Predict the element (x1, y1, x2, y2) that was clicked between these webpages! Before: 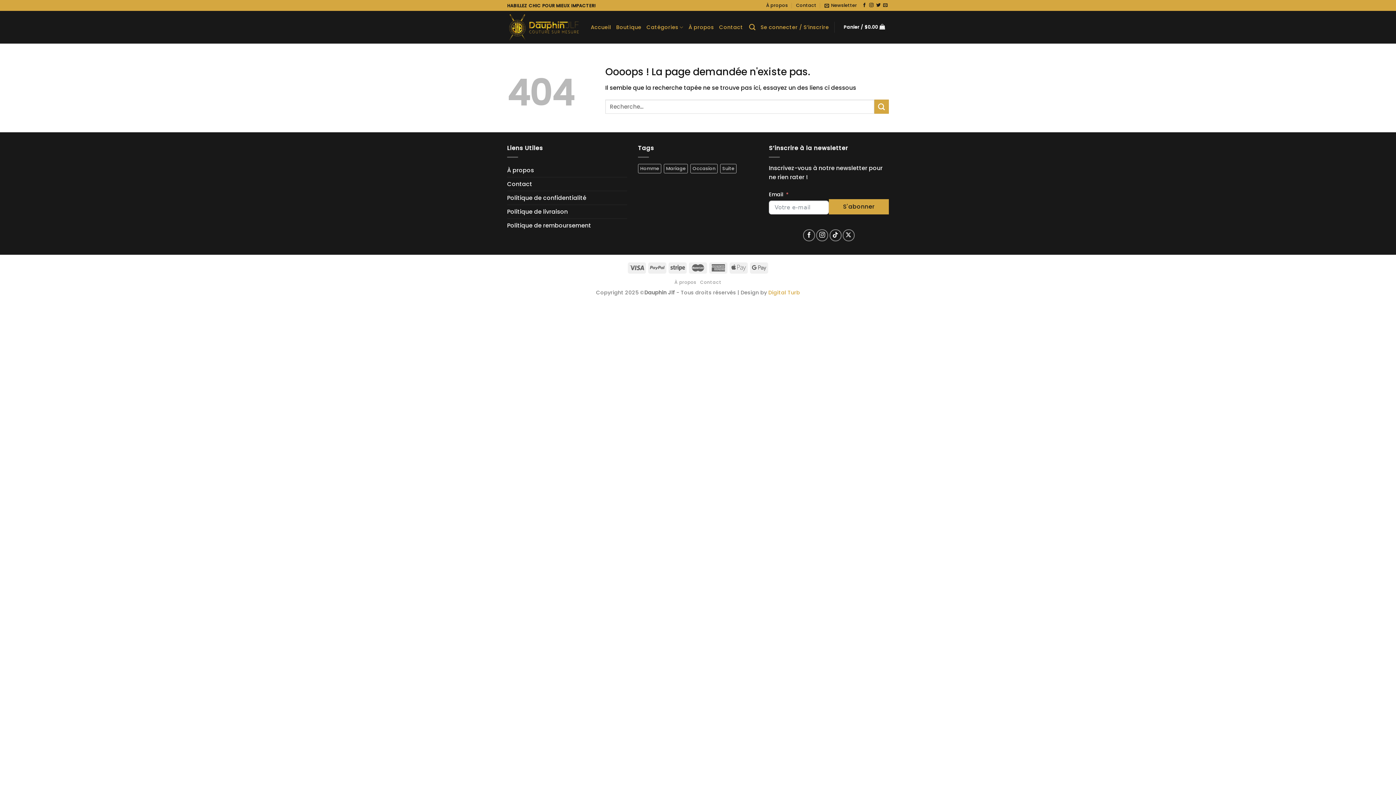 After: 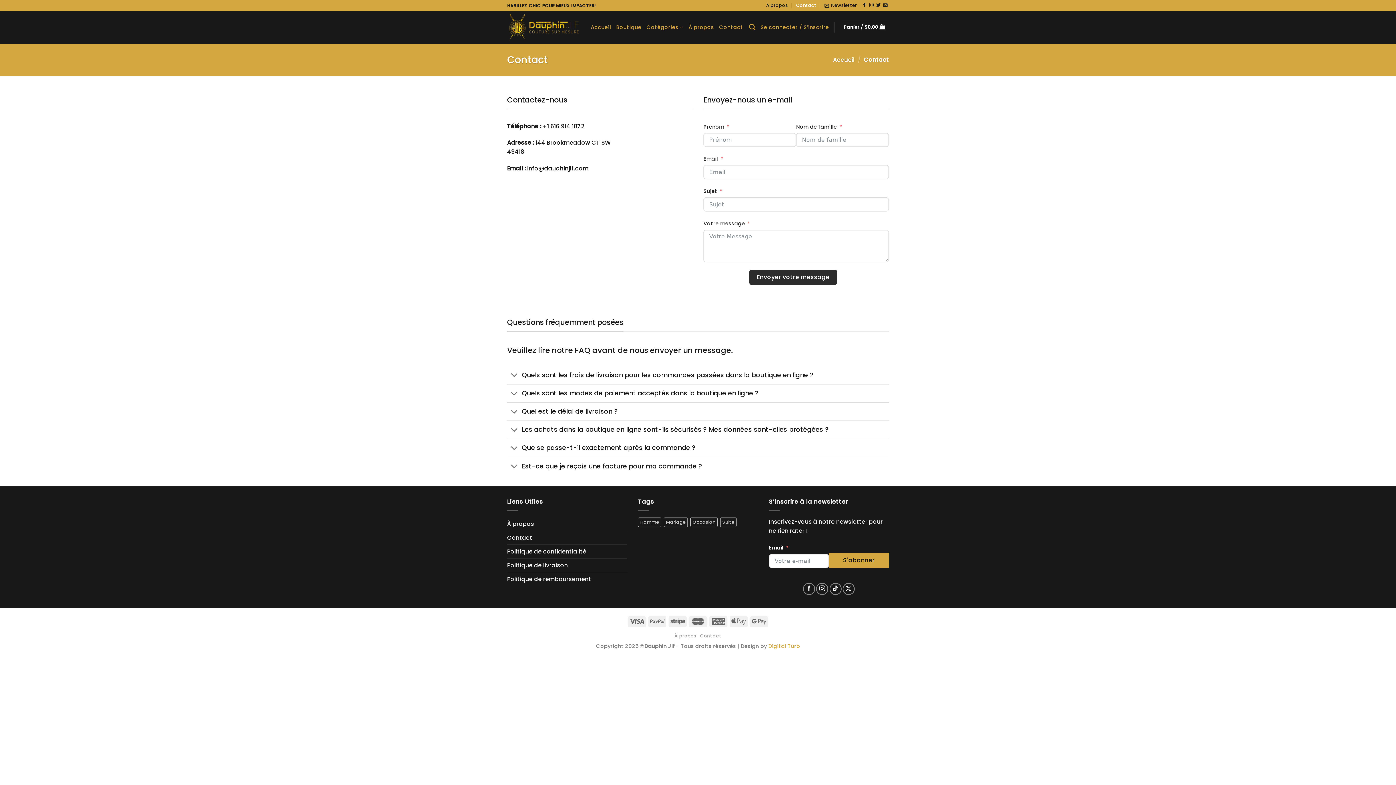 Action: bbox: (700, 279, 721, 285) label: Contact